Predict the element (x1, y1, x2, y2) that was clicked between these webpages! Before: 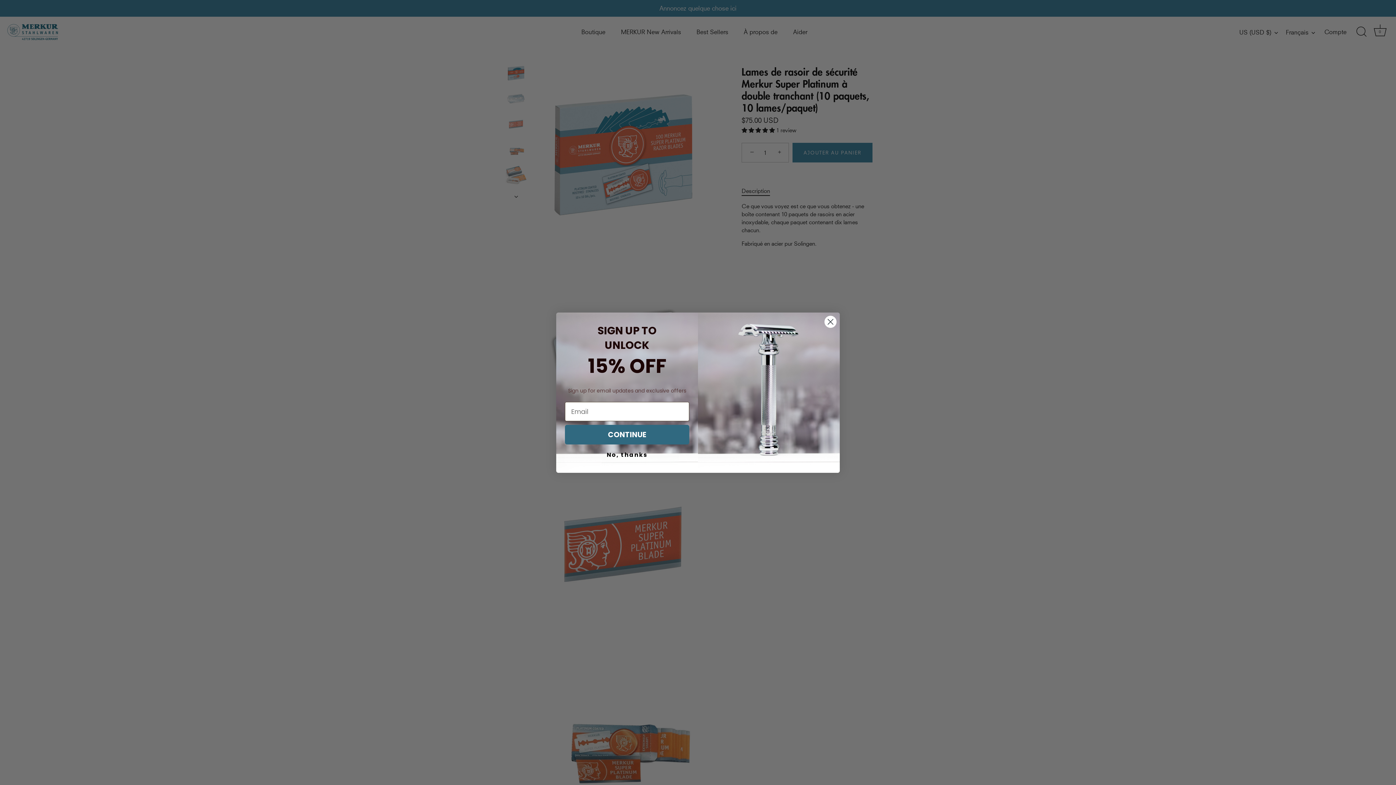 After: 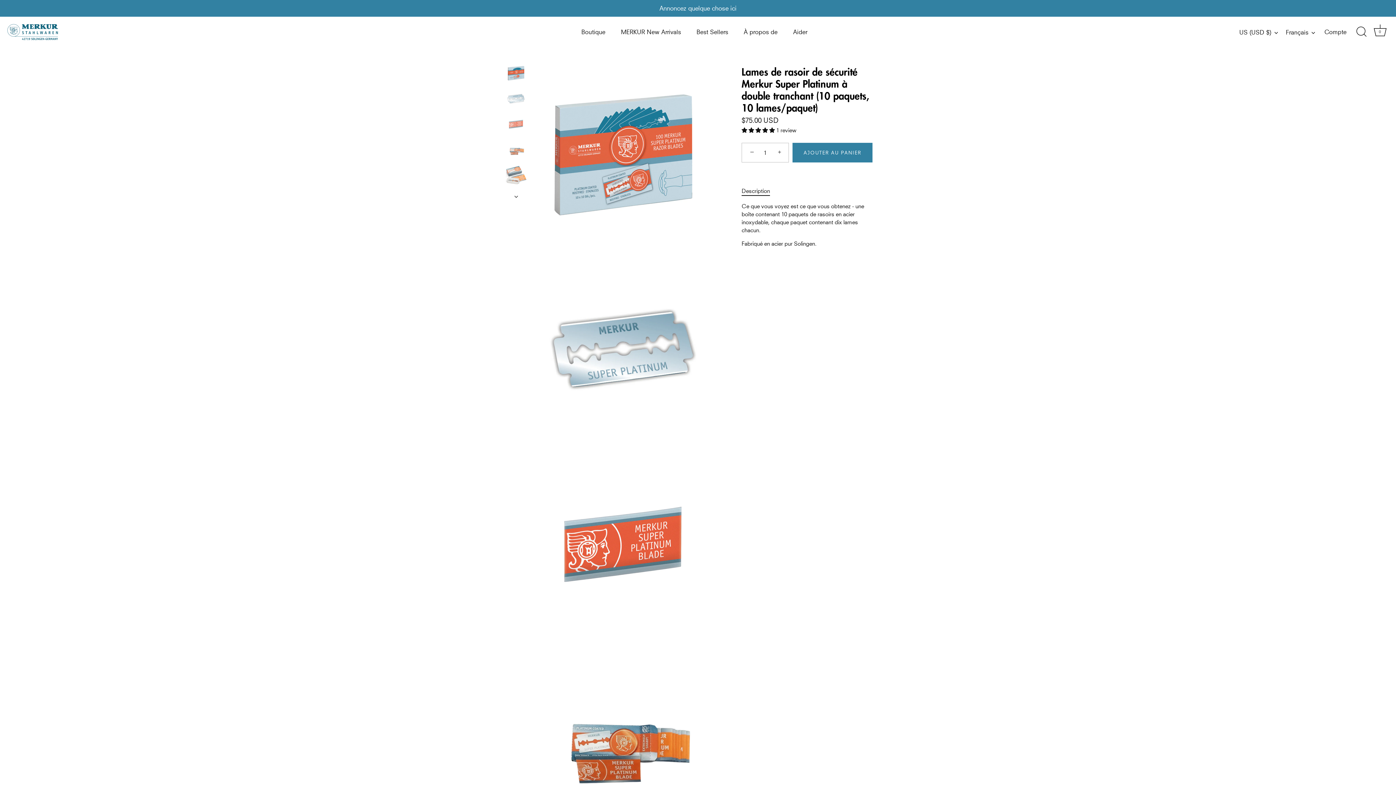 Action: label: Close dialog bbox: (824, 315, 837, 328)